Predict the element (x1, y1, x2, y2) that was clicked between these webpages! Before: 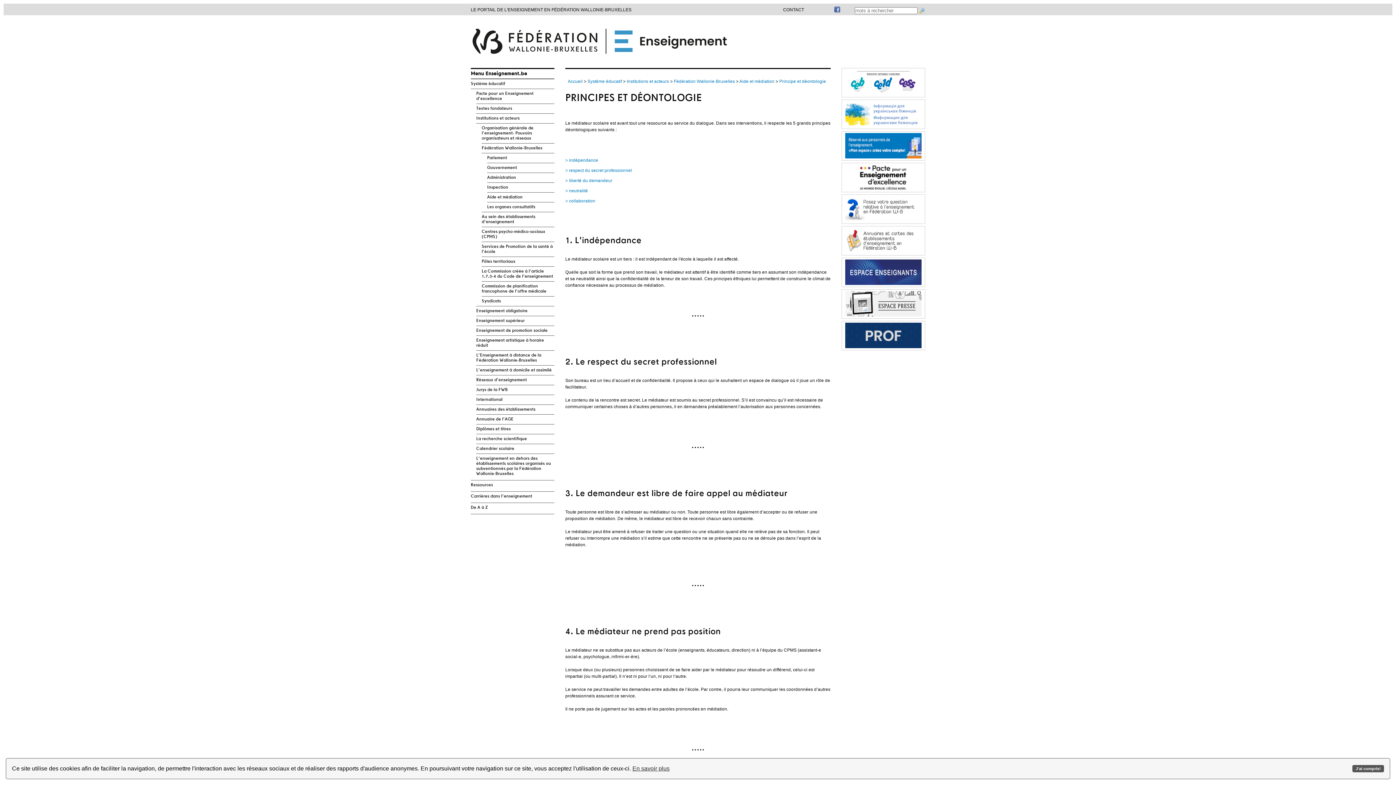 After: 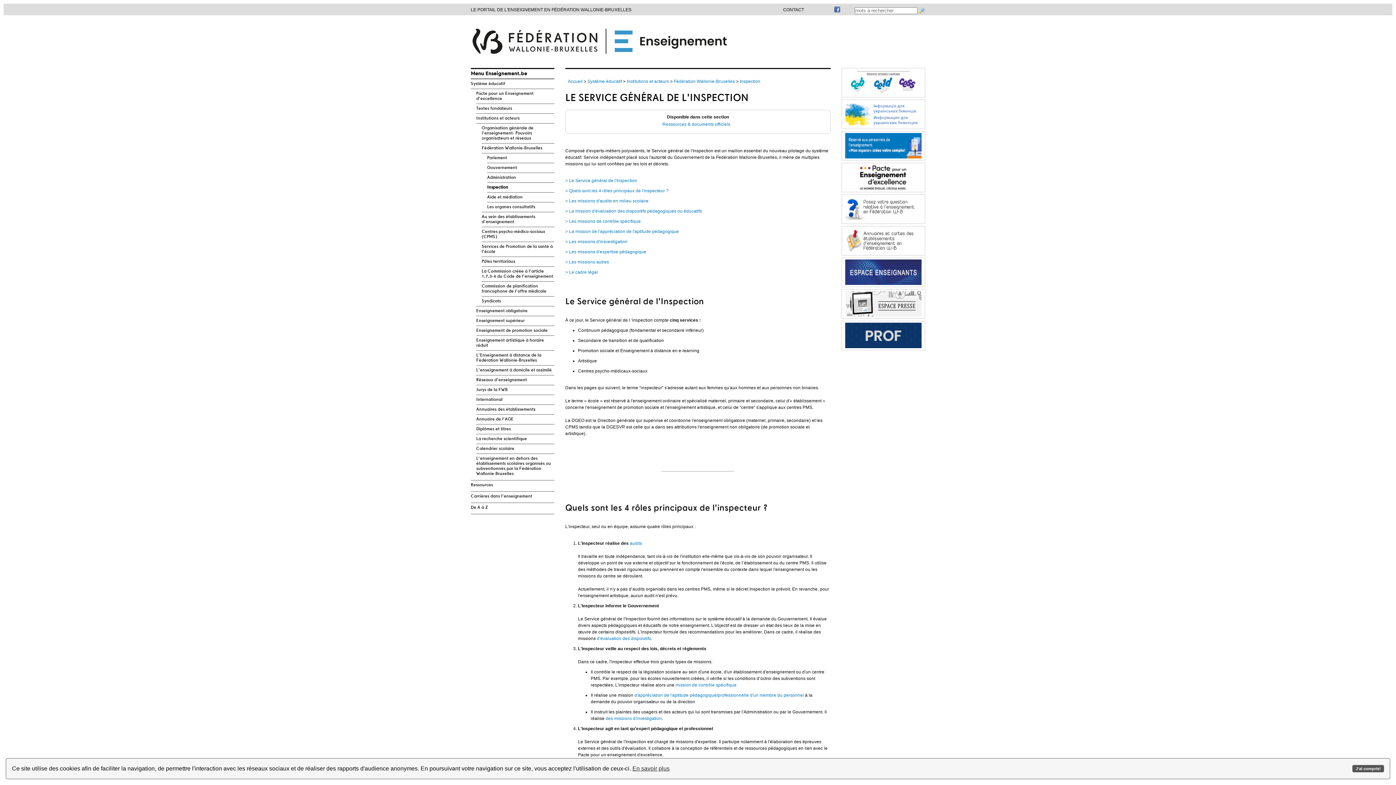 Action: bbox: (487, 182, 554, 192) label: Inspection